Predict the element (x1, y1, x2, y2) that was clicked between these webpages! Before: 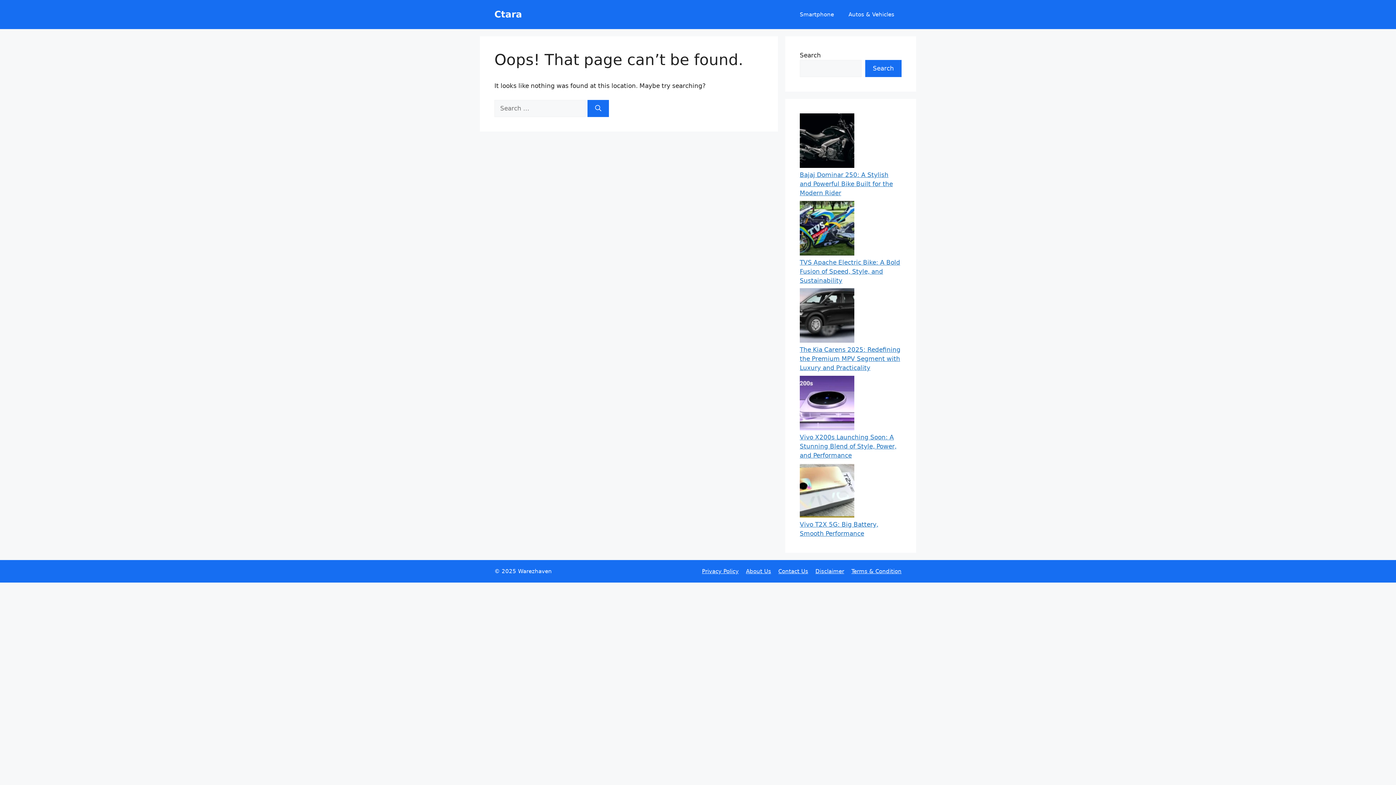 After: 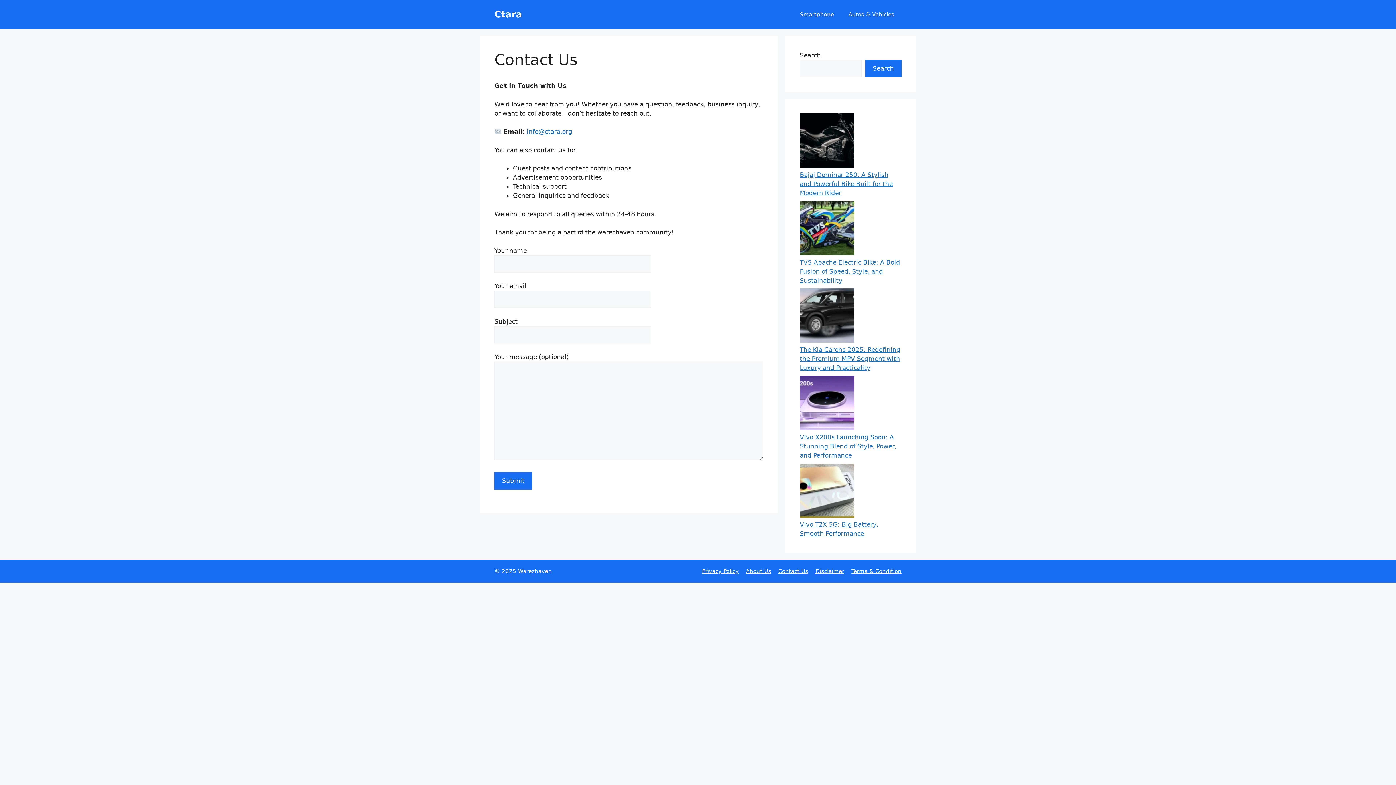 Action: bbox: (778, 568, 808, 574) label: Contact Us